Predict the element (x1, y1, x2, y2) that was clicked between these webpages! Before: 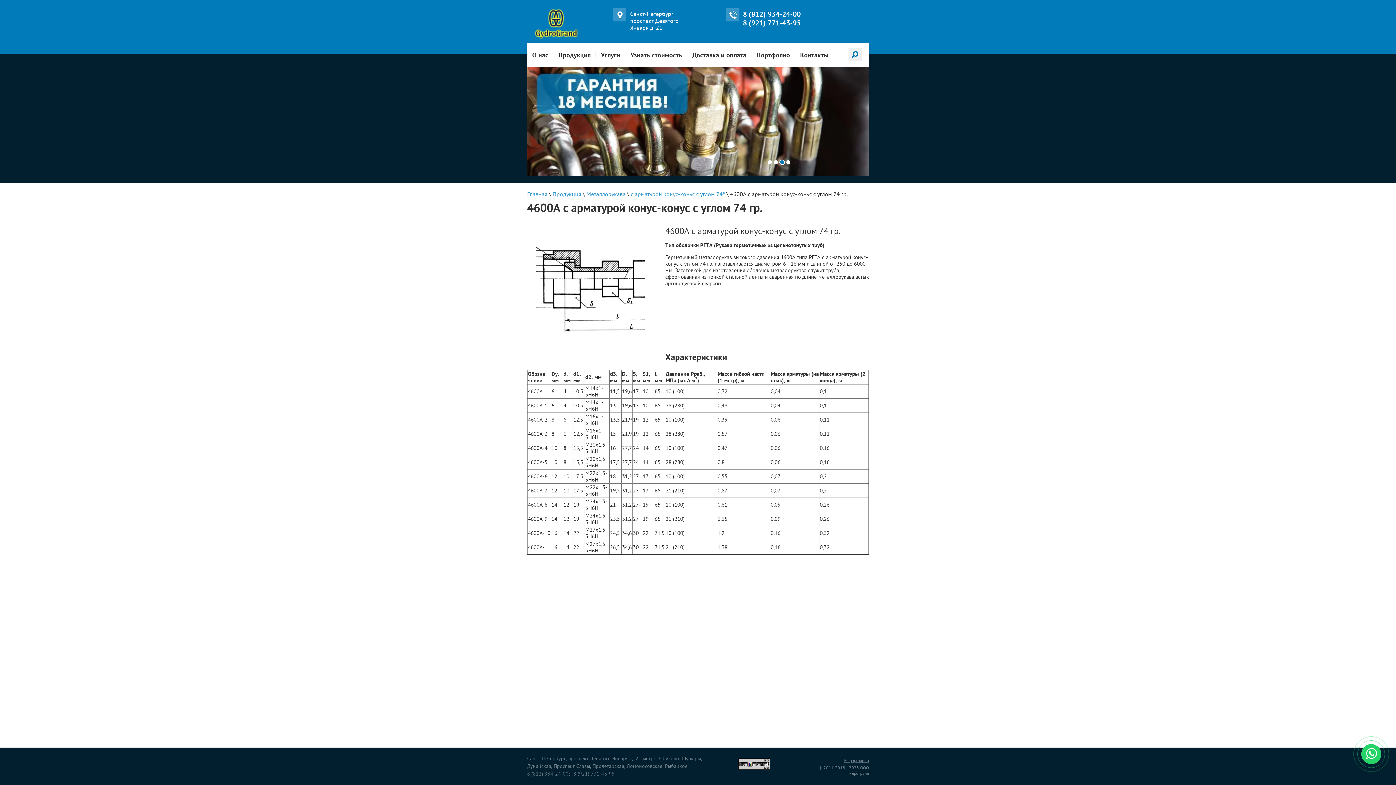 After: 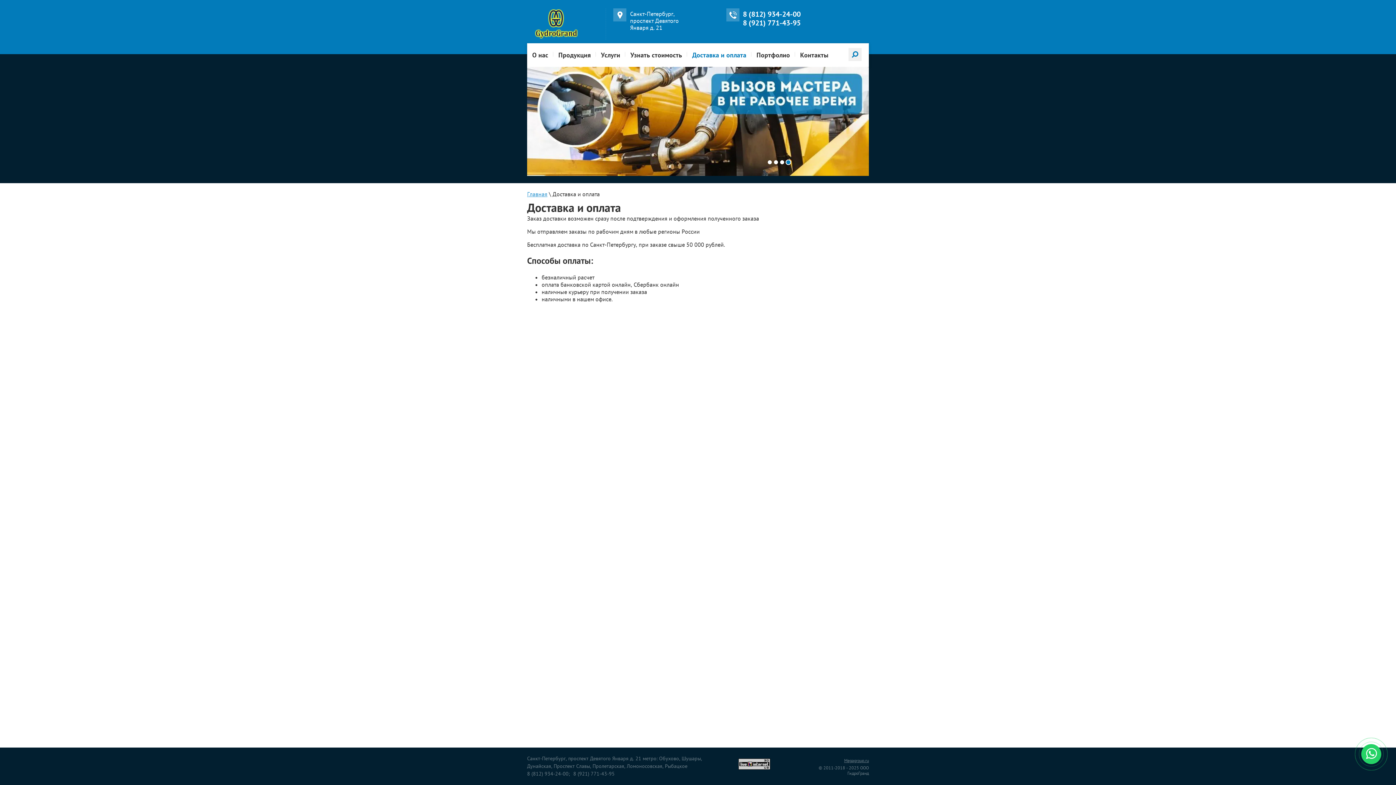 Action: bbox: (687, 46, 751, 63) label: Доставка и оплата